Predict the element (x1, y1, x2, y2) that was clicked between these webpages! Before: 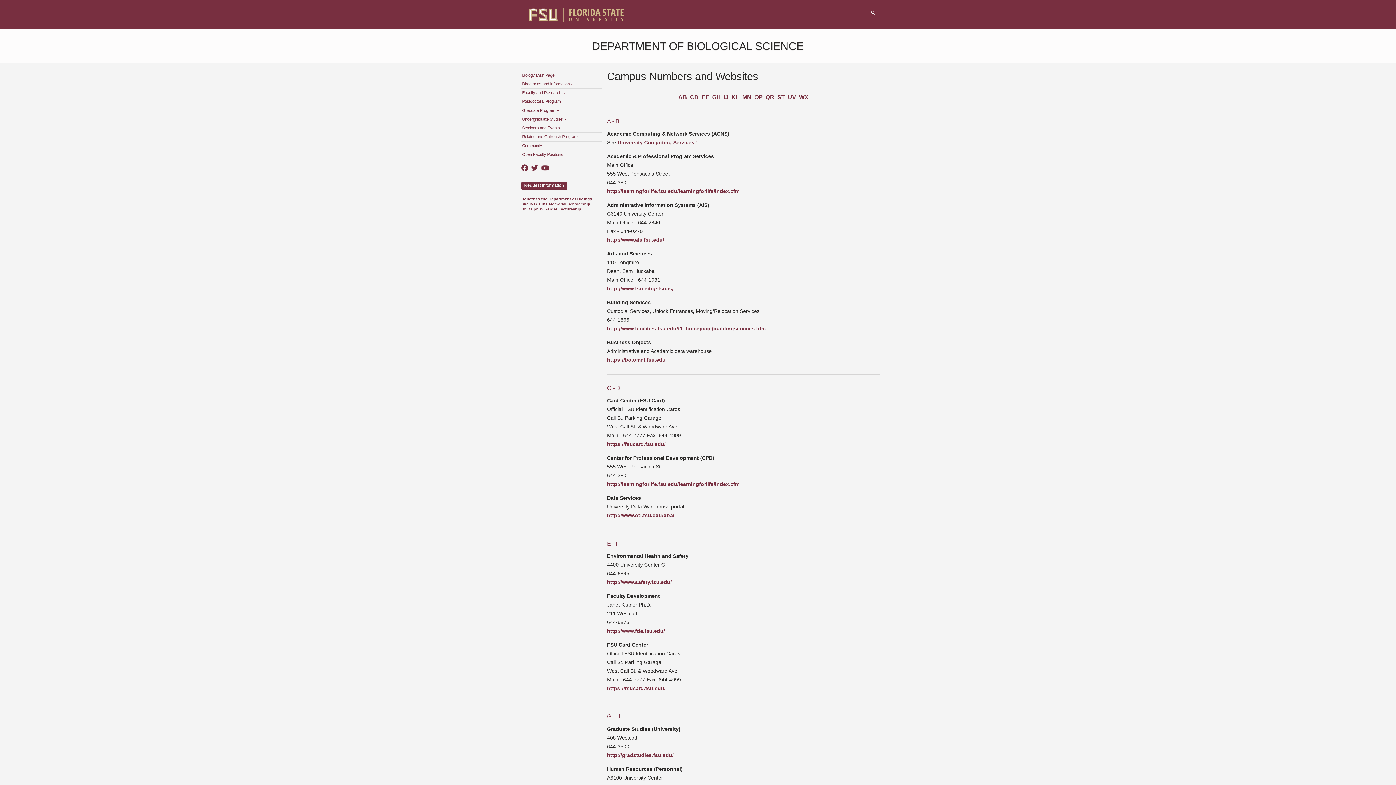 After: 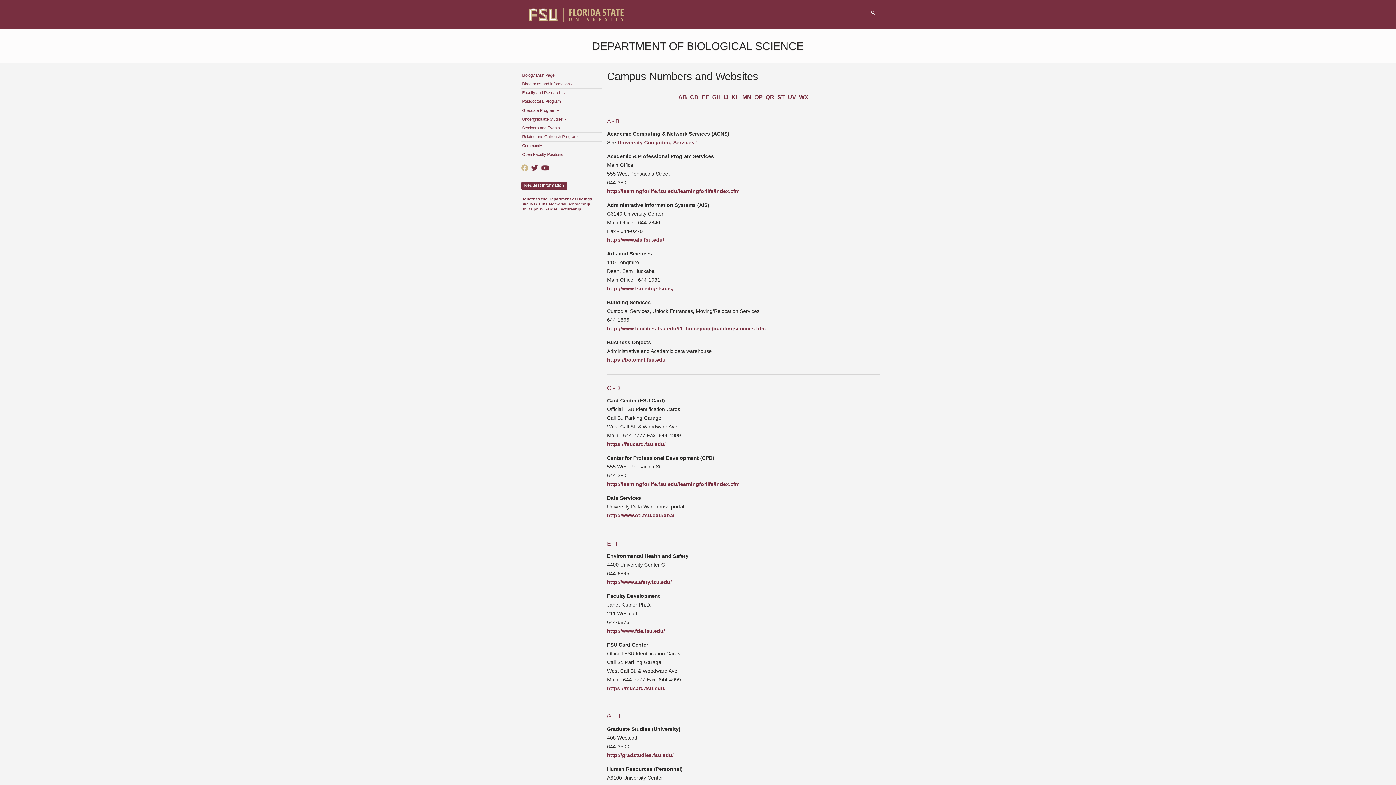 Action: bbox: (521, 164, 528, 171)